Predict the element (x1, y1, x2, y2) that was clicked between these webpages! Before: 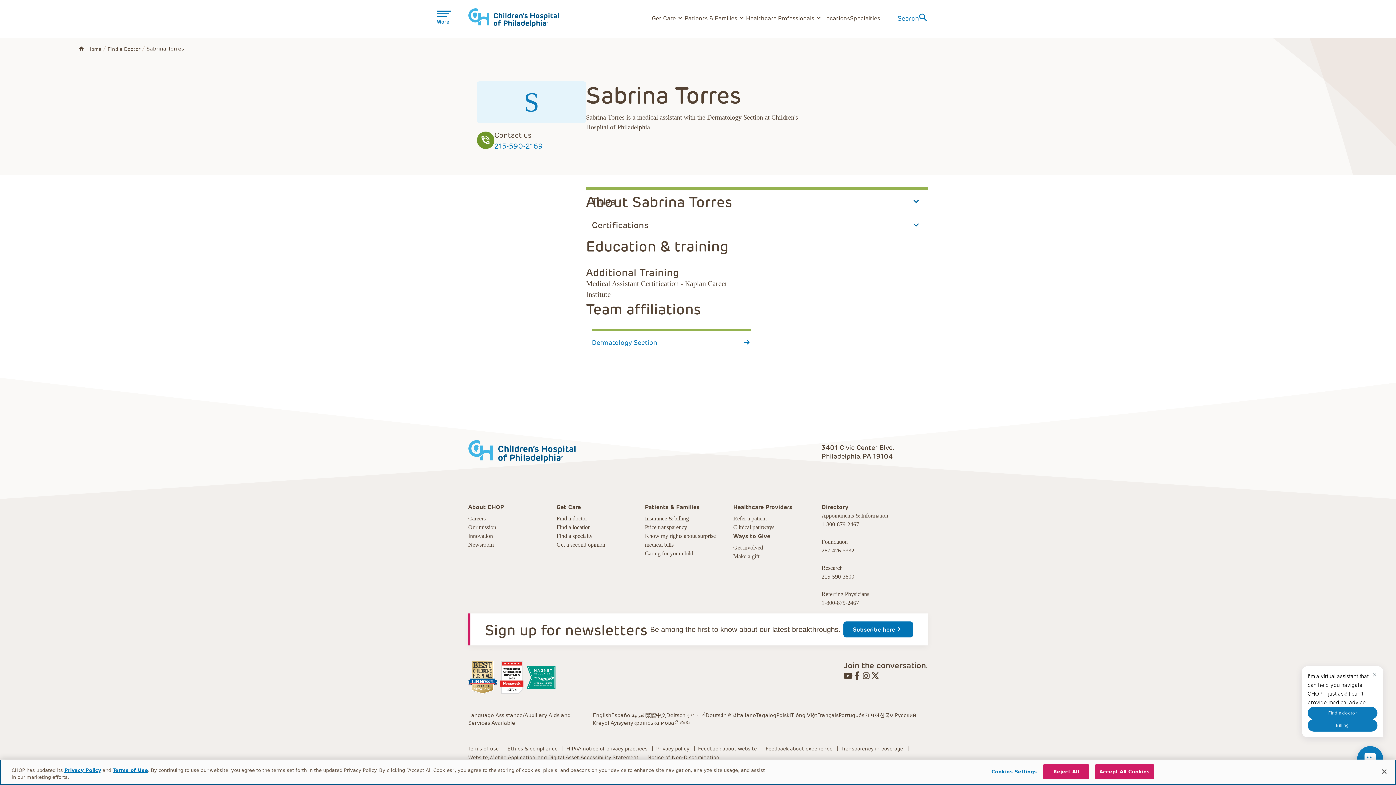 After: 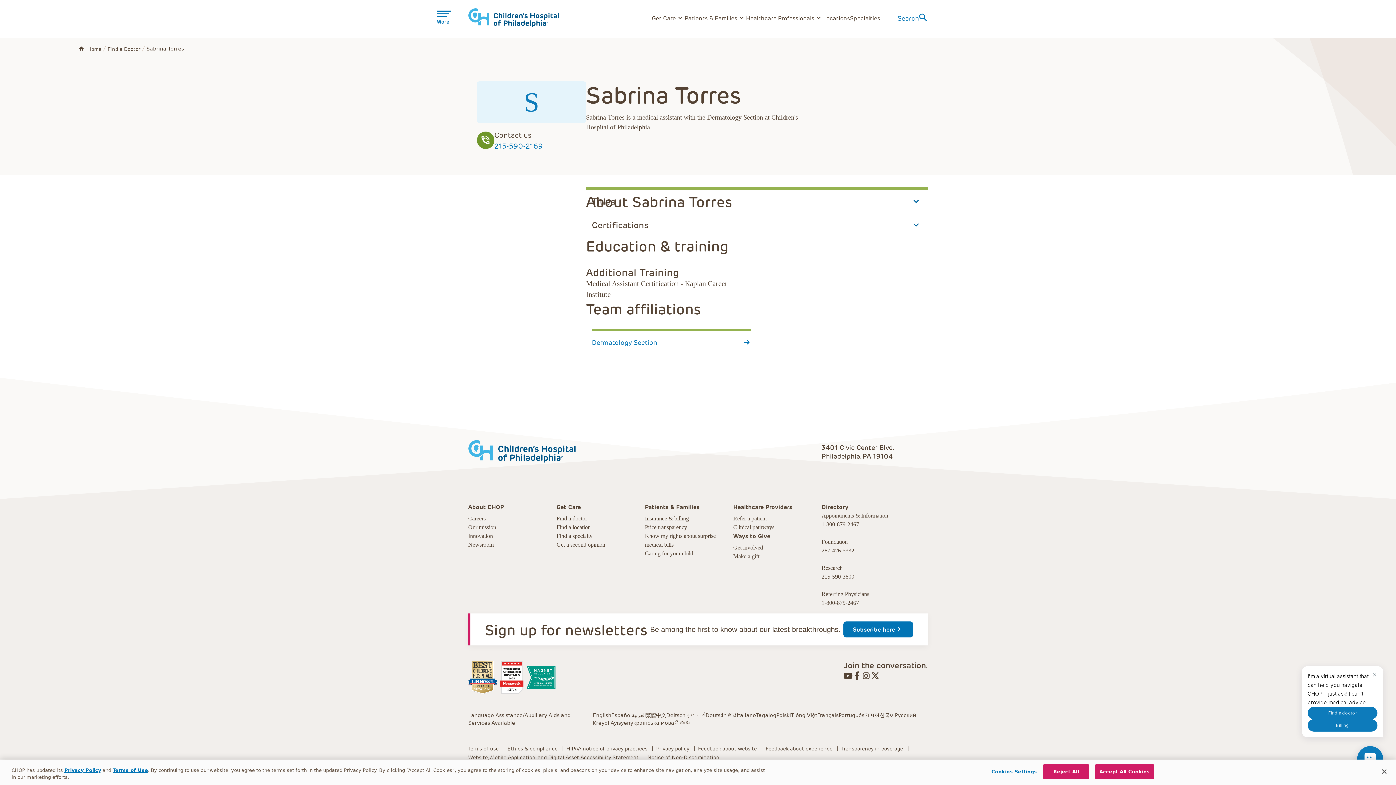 Action: bbox: (821, 573, 854, 580) label: 215-590-3800